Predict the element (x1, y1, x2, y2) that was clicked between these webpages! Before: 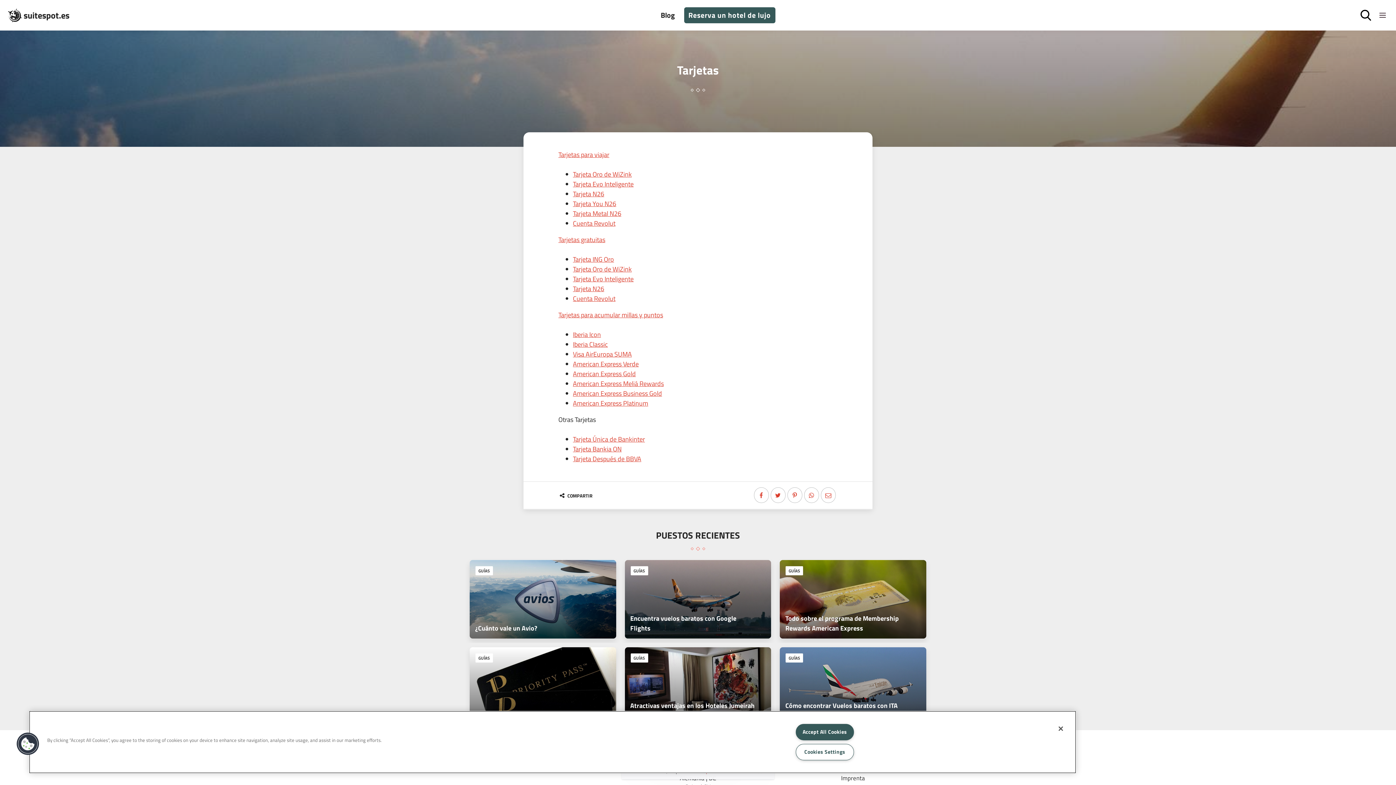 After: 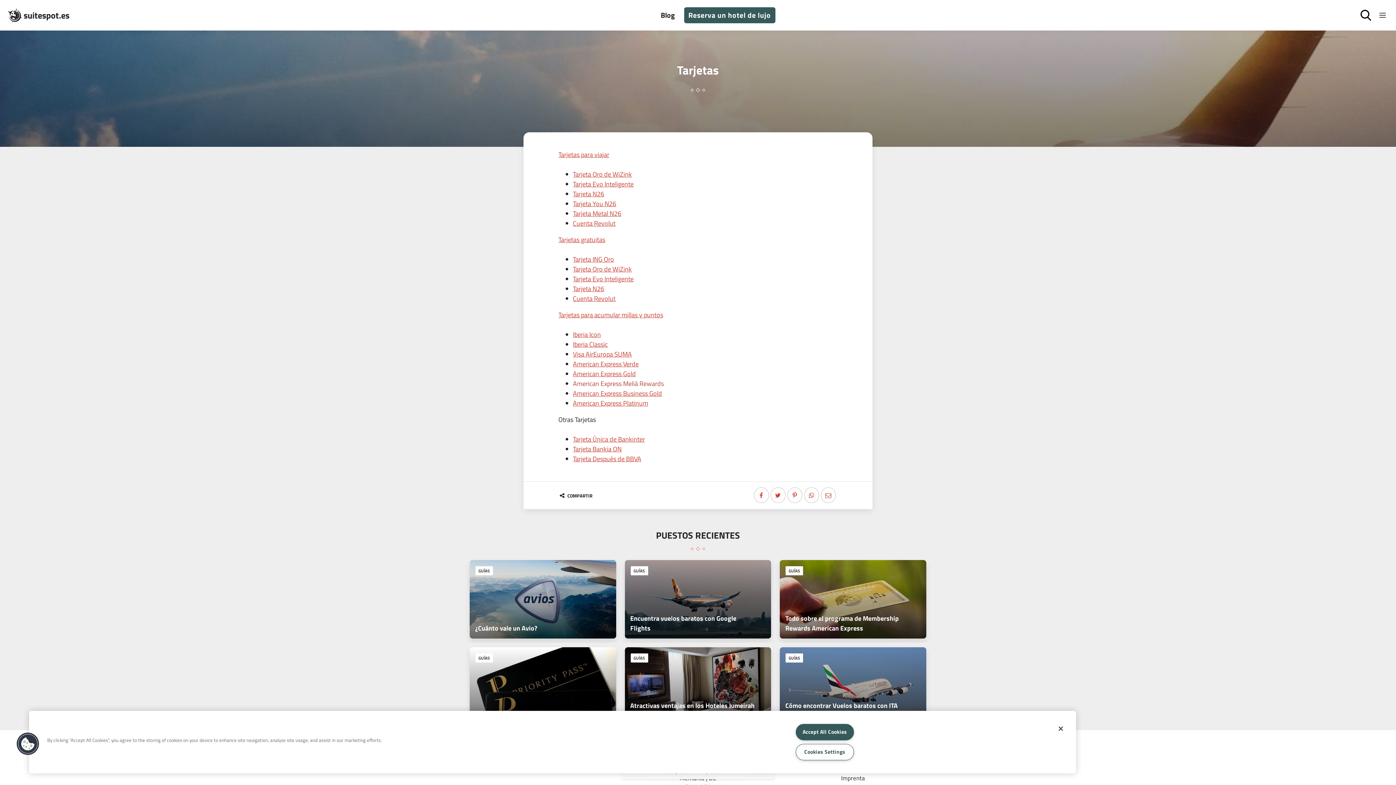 Action: bbox: (573, 378, 664, 388) label: American Express Meliá Rewards